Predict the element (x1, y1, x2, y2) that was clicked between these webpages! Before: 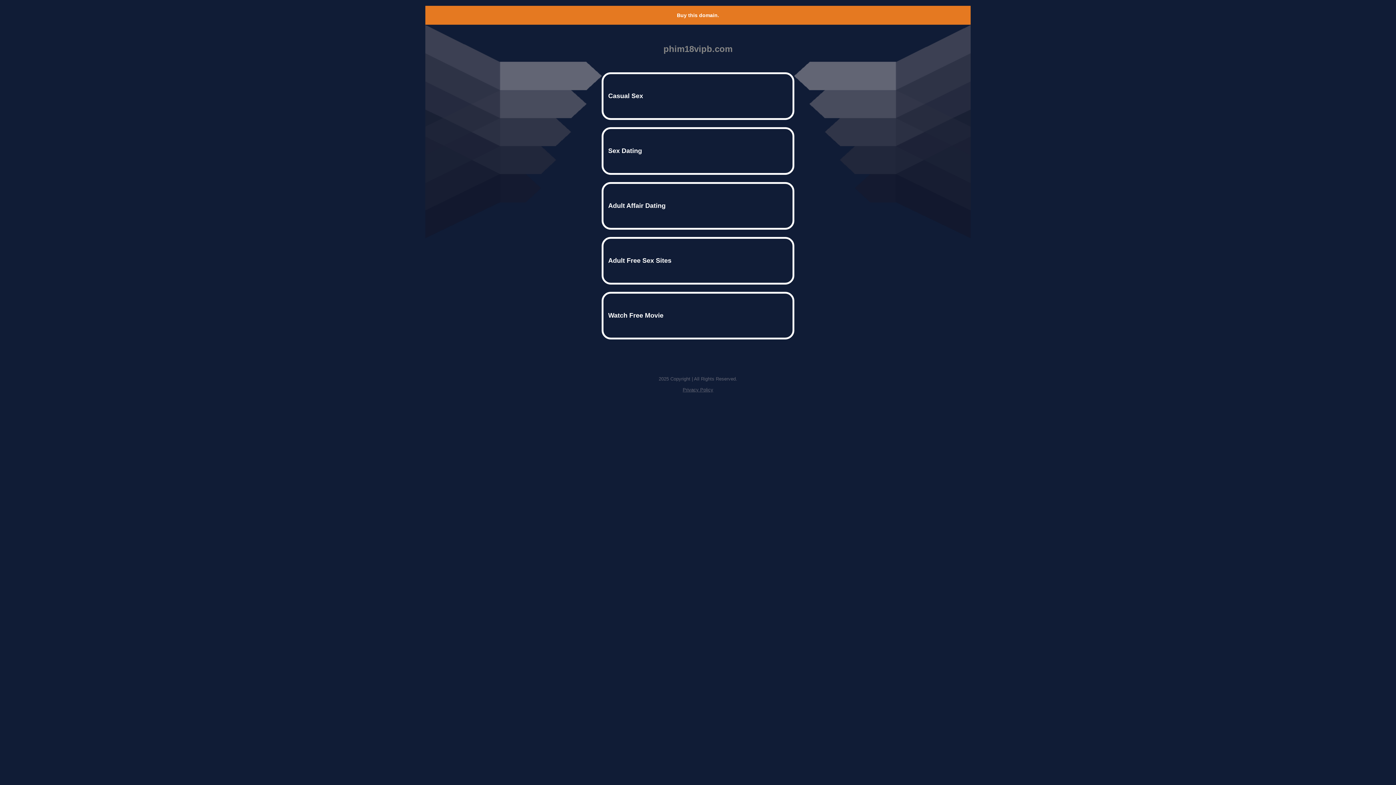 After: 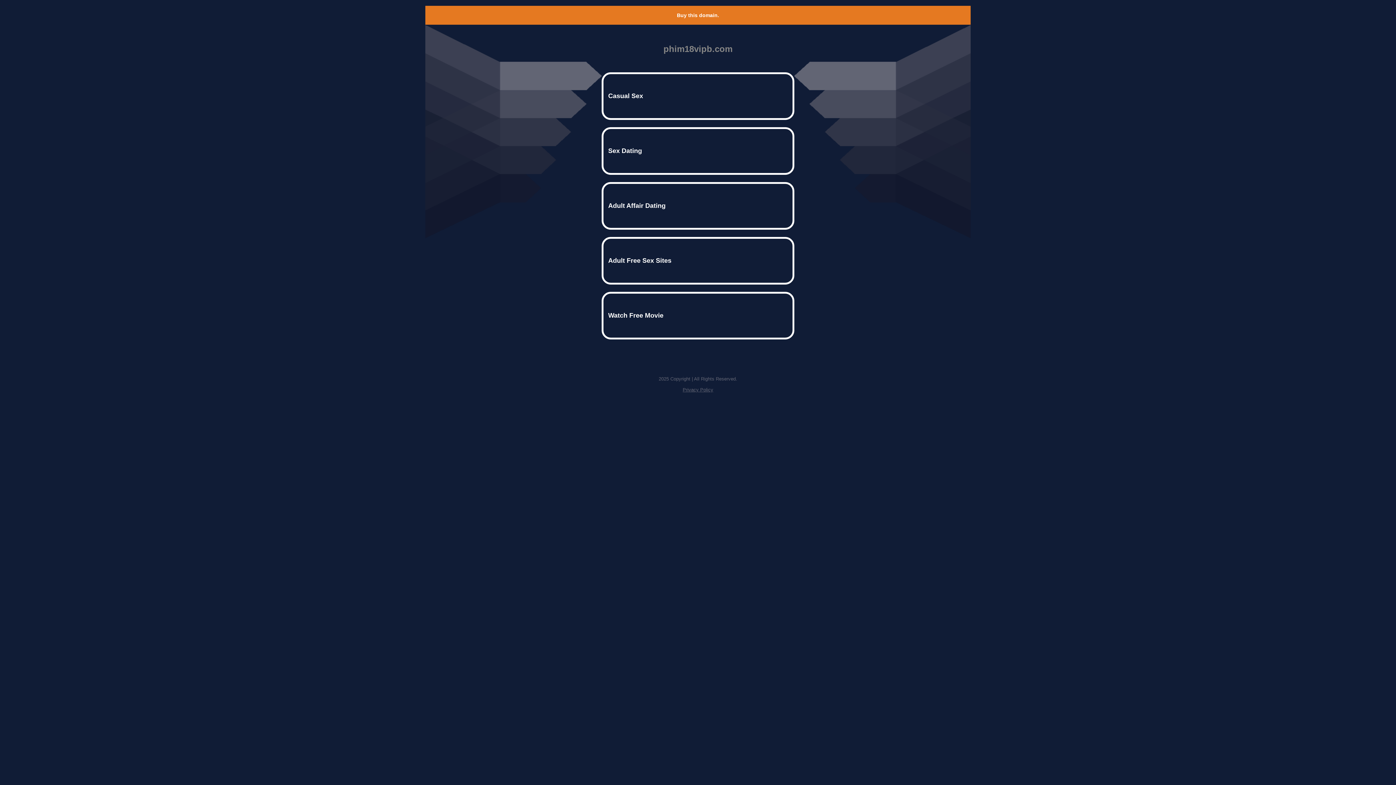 Action: bbox: (677, 12, 719, 18) label: Buy this domain.